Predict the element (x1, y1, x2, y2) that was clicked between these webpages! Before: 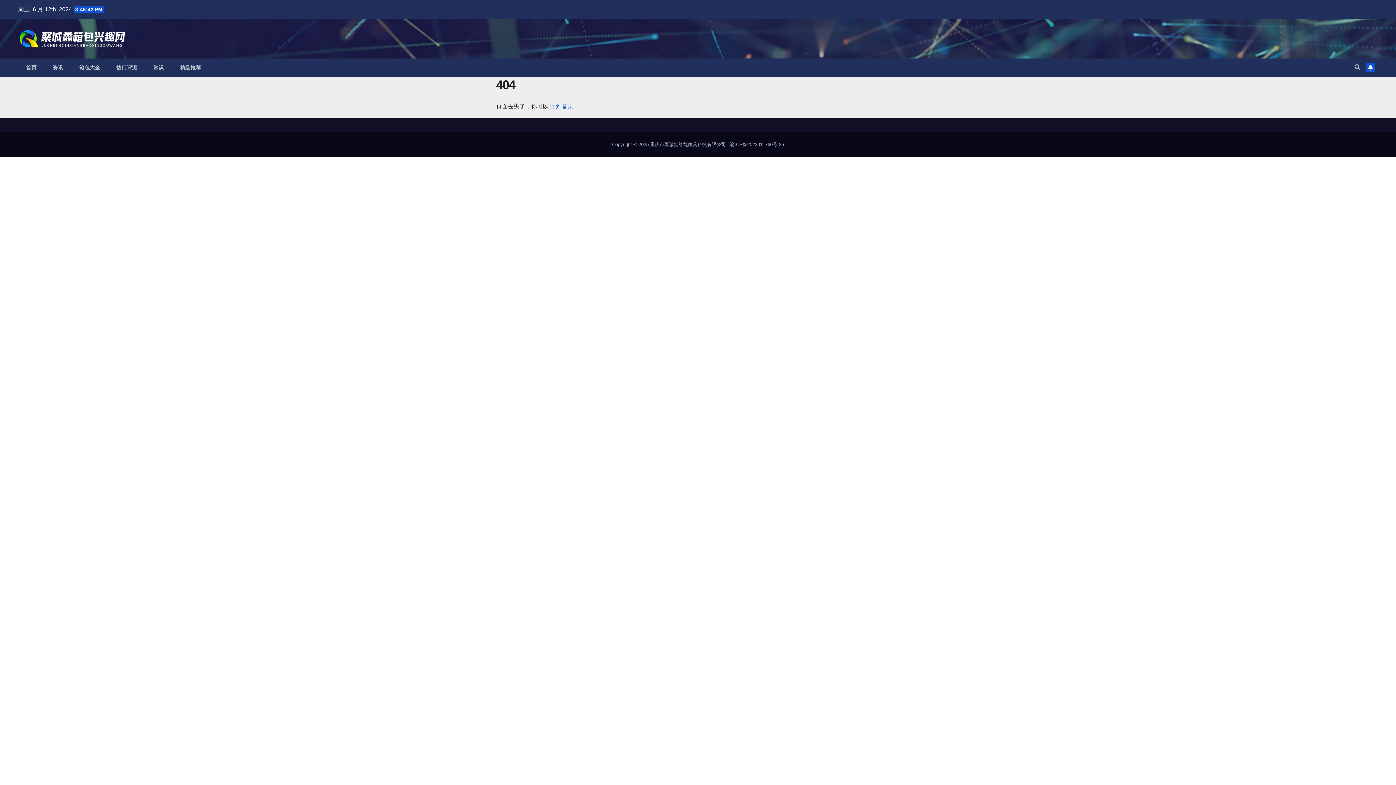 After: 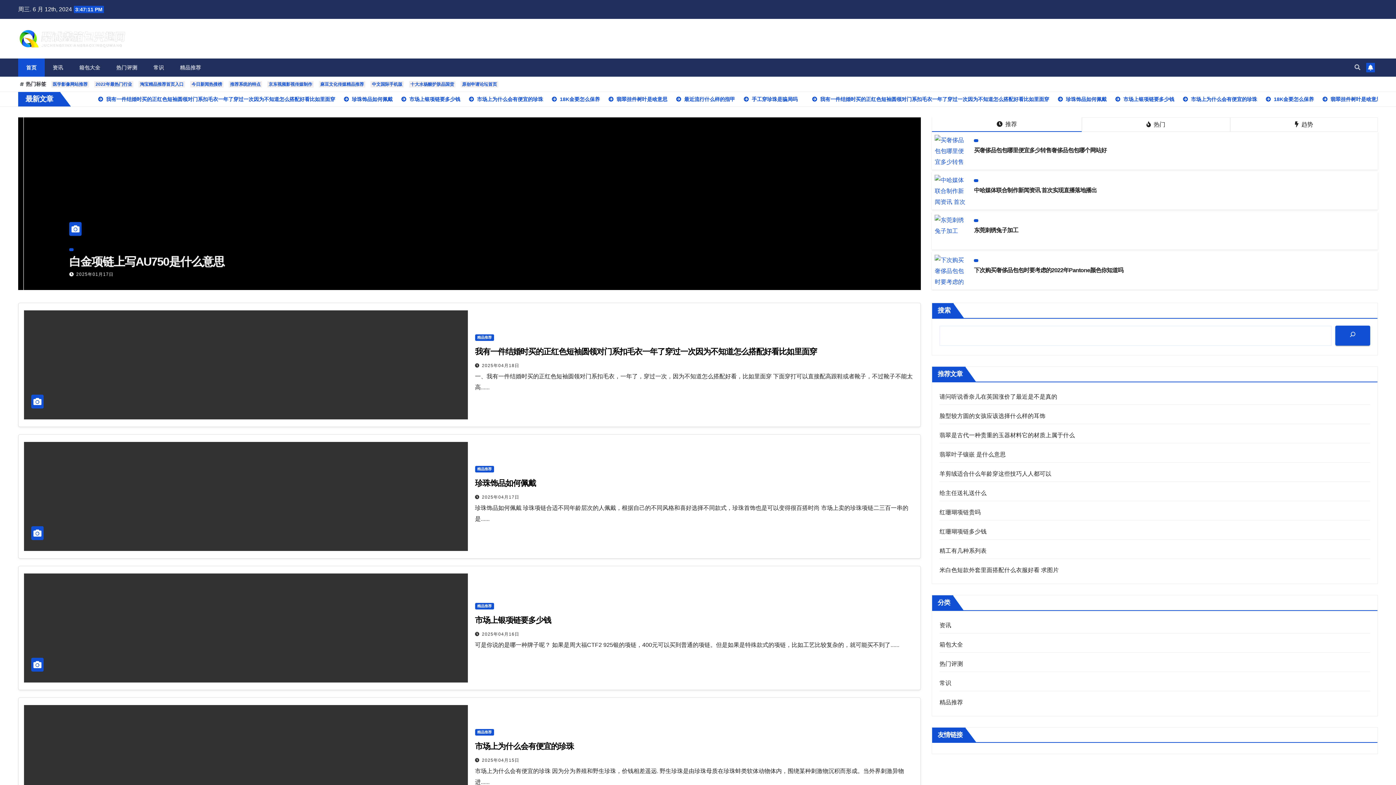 Action: bbox: (18, 58, 44, 76) label: 首页